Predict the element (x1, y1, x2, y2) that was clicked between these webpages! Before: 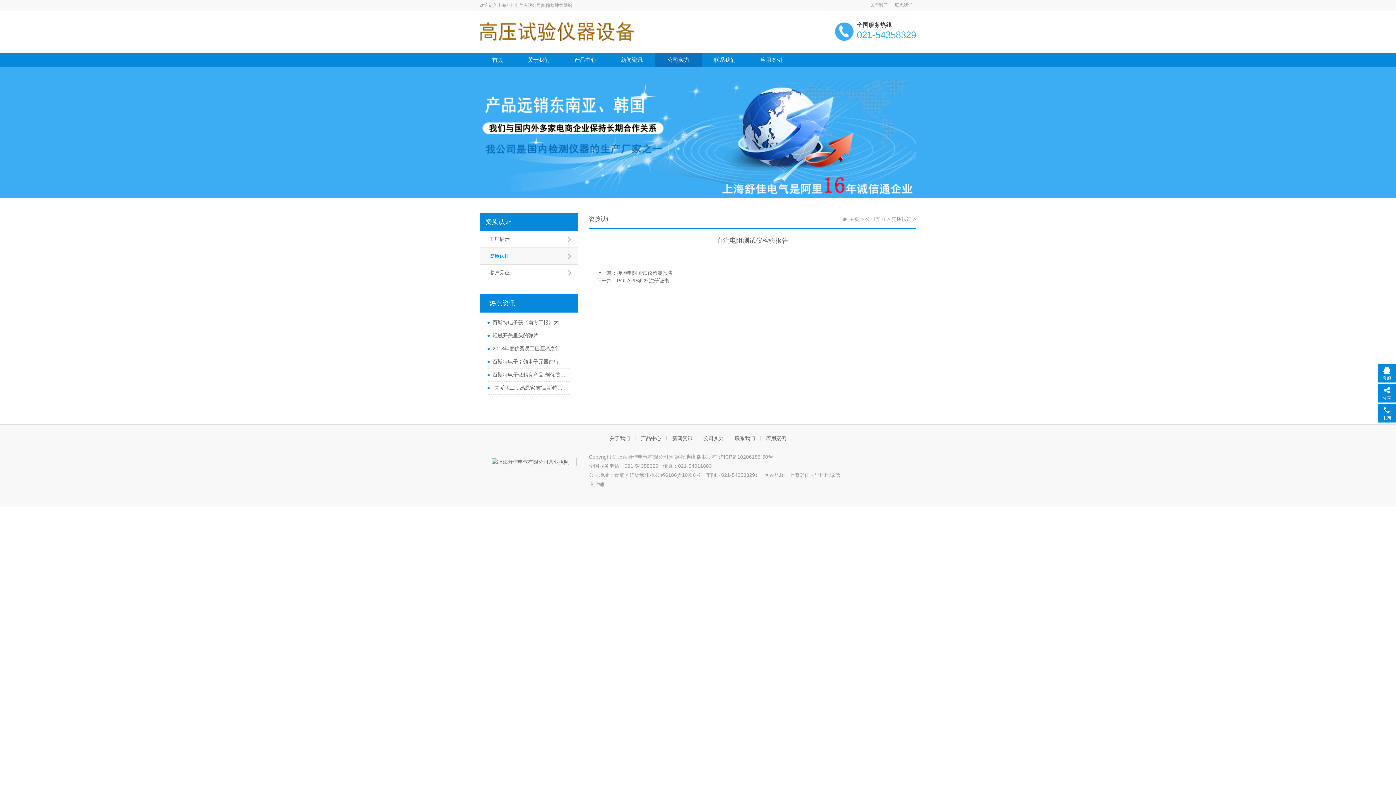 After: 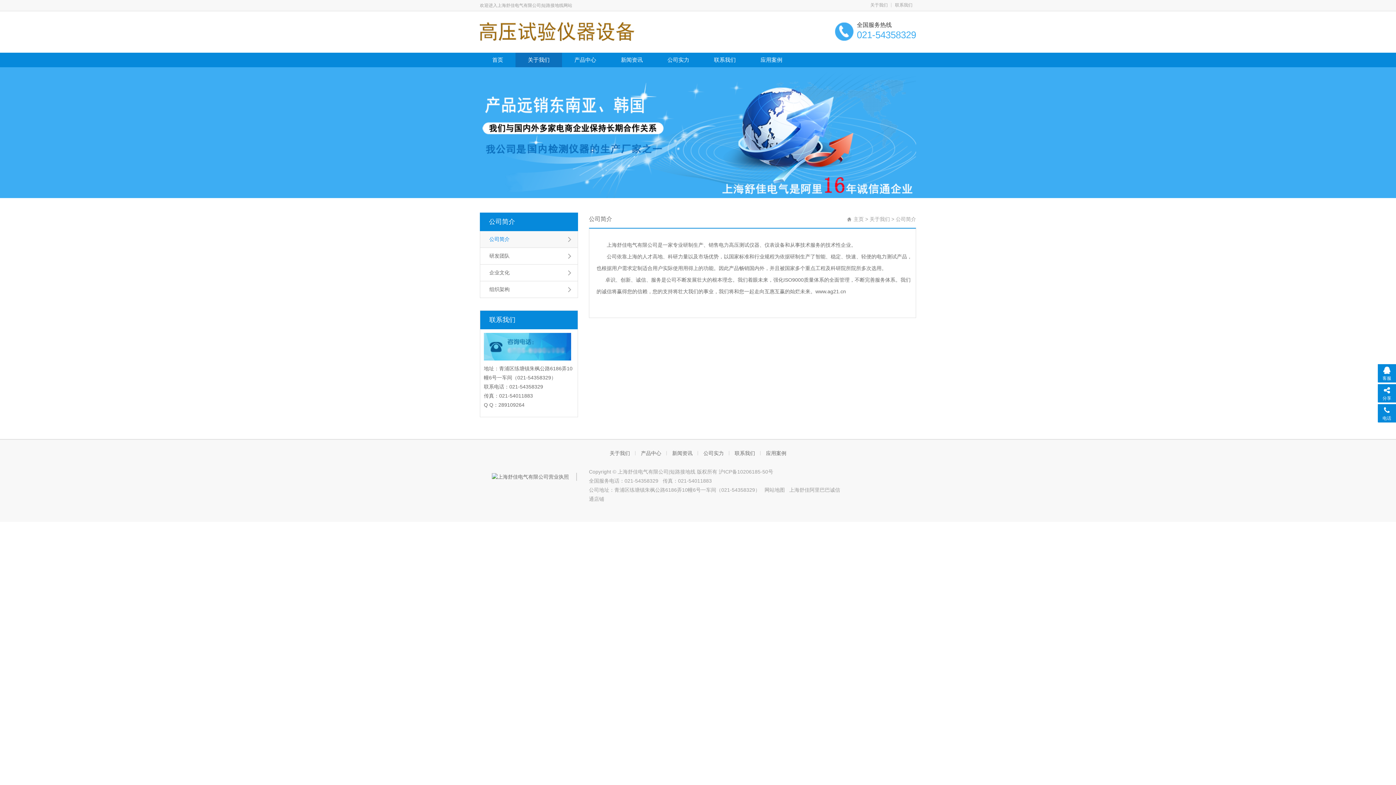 Action: bbox: (866, 2, 891, 7) label: 关于我们